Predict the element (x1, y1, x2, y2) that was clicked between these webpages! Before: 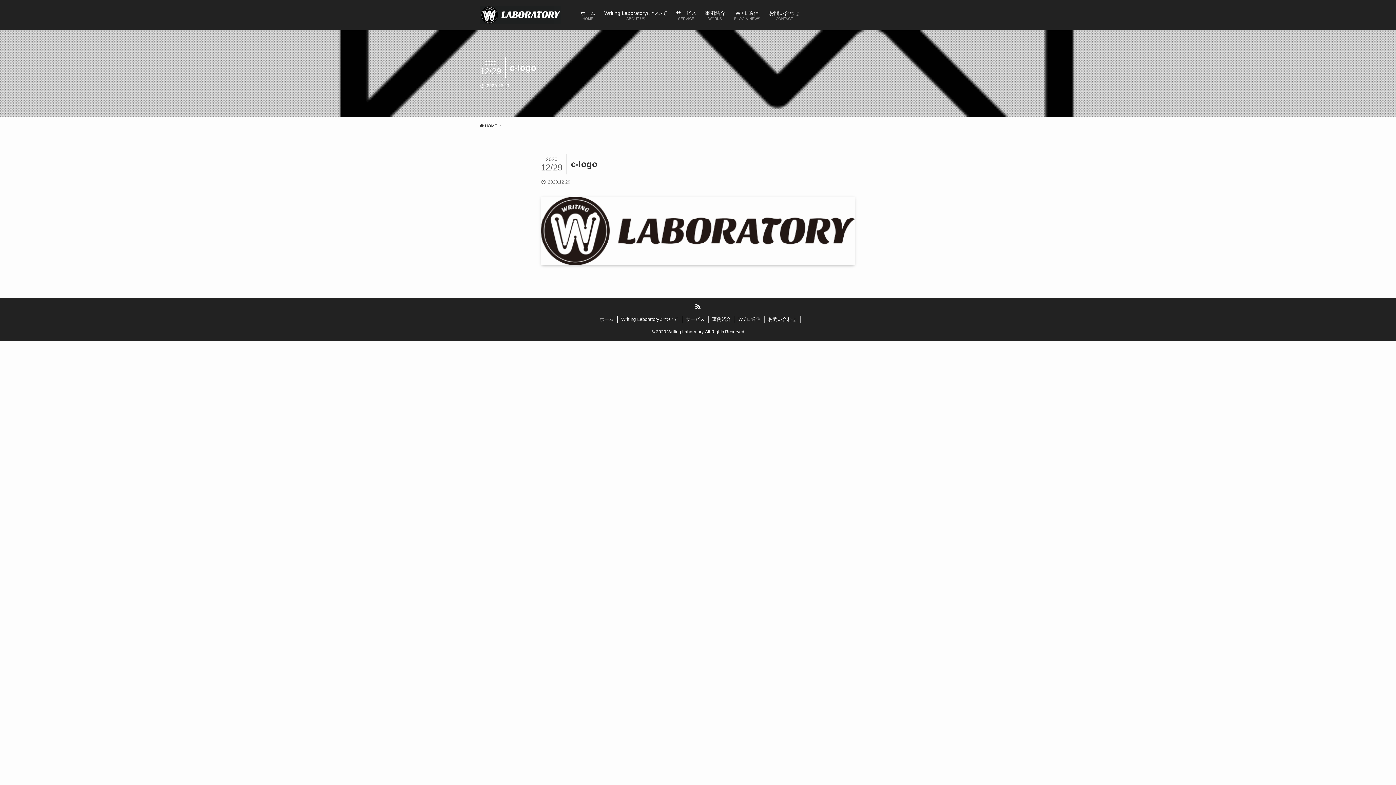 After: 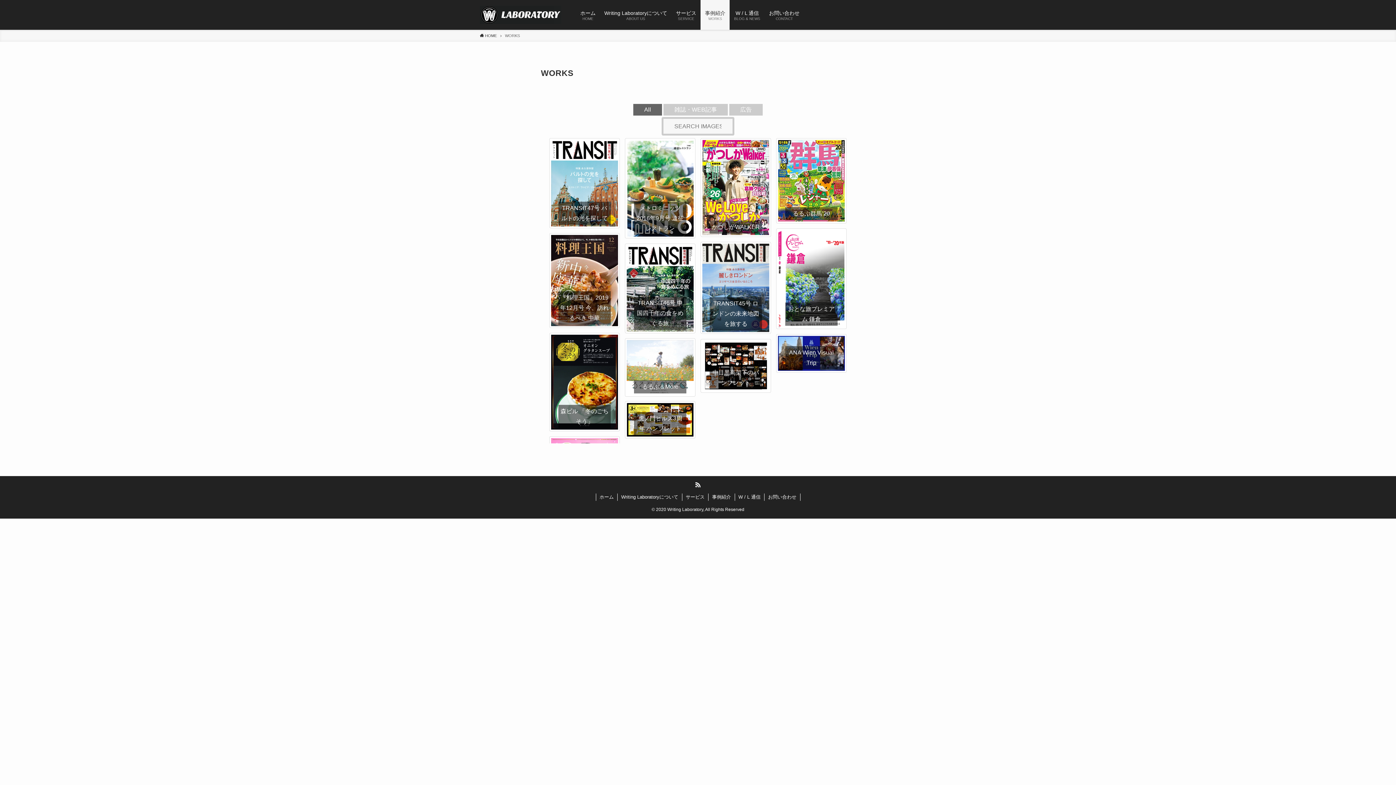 Action: bbox: (700, 0, 729, 29) label: 事例紹介
WORKS